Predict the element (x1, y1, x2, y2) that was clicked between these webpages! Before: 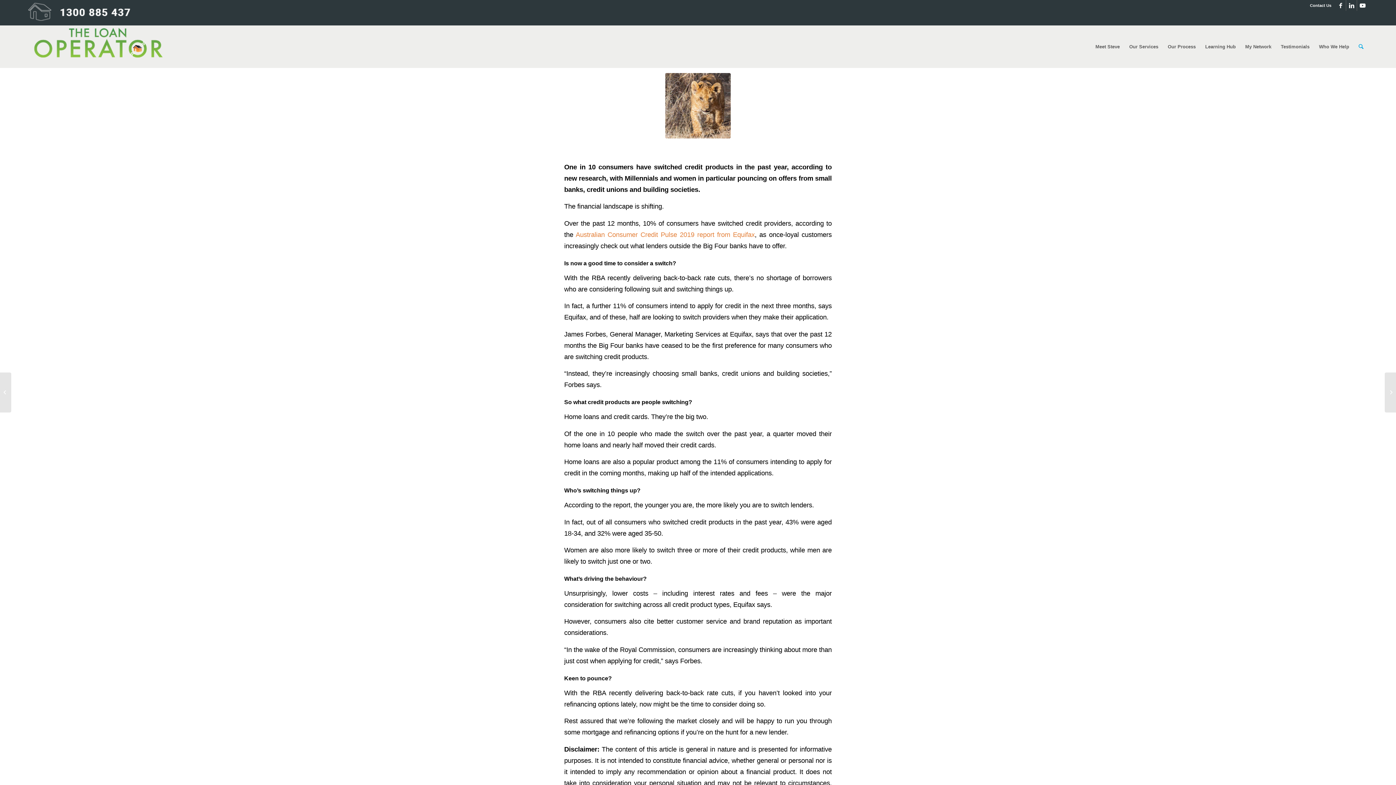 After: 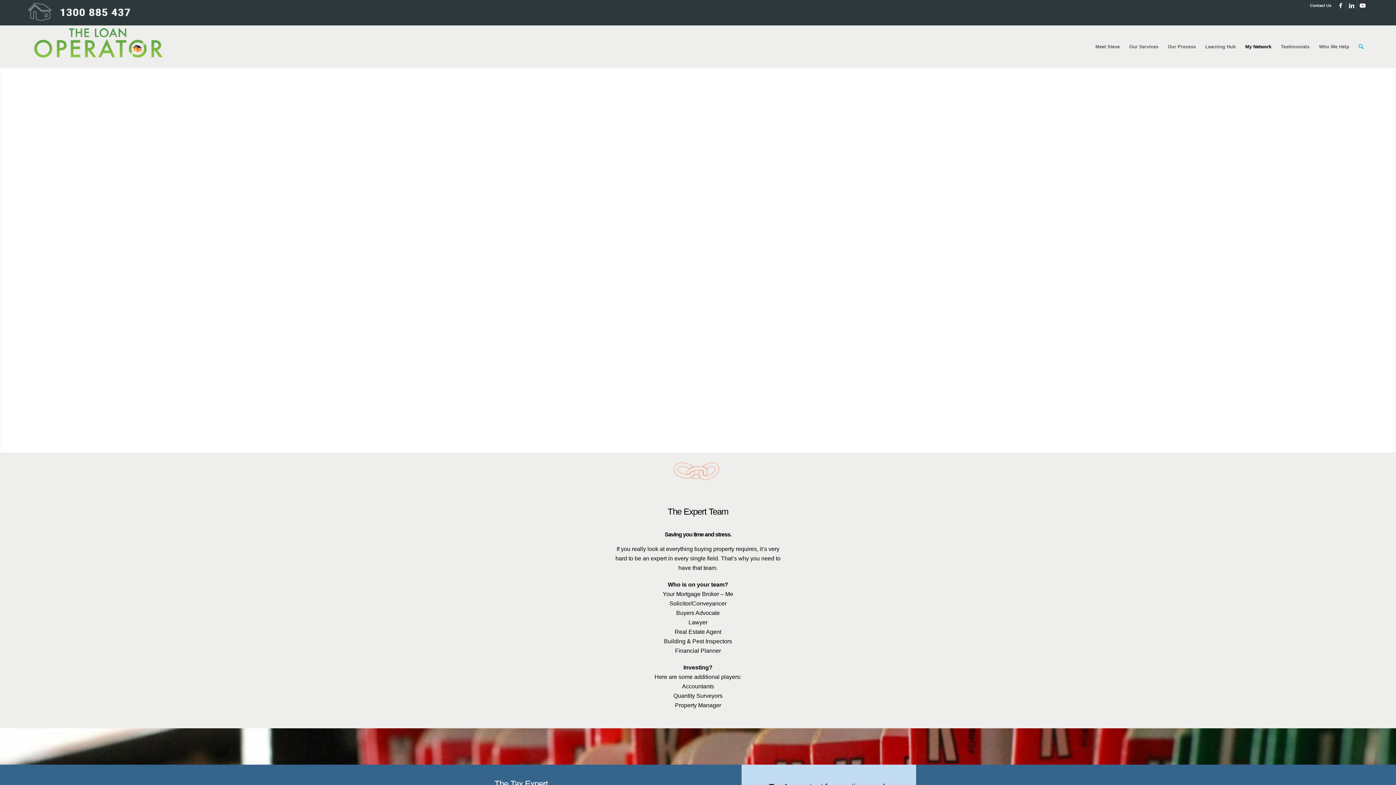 Action: label: My Network bbox: (1240, 25, 1276, 68)